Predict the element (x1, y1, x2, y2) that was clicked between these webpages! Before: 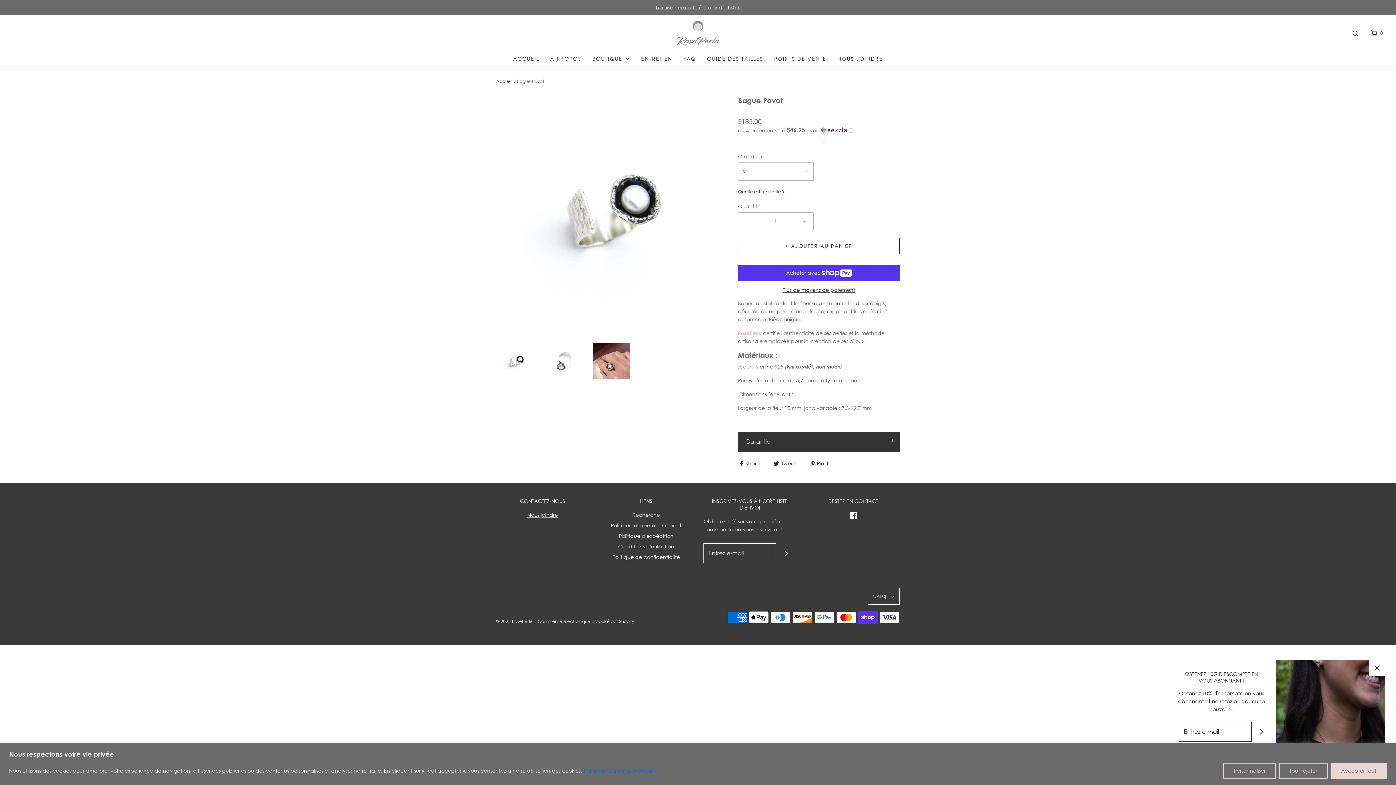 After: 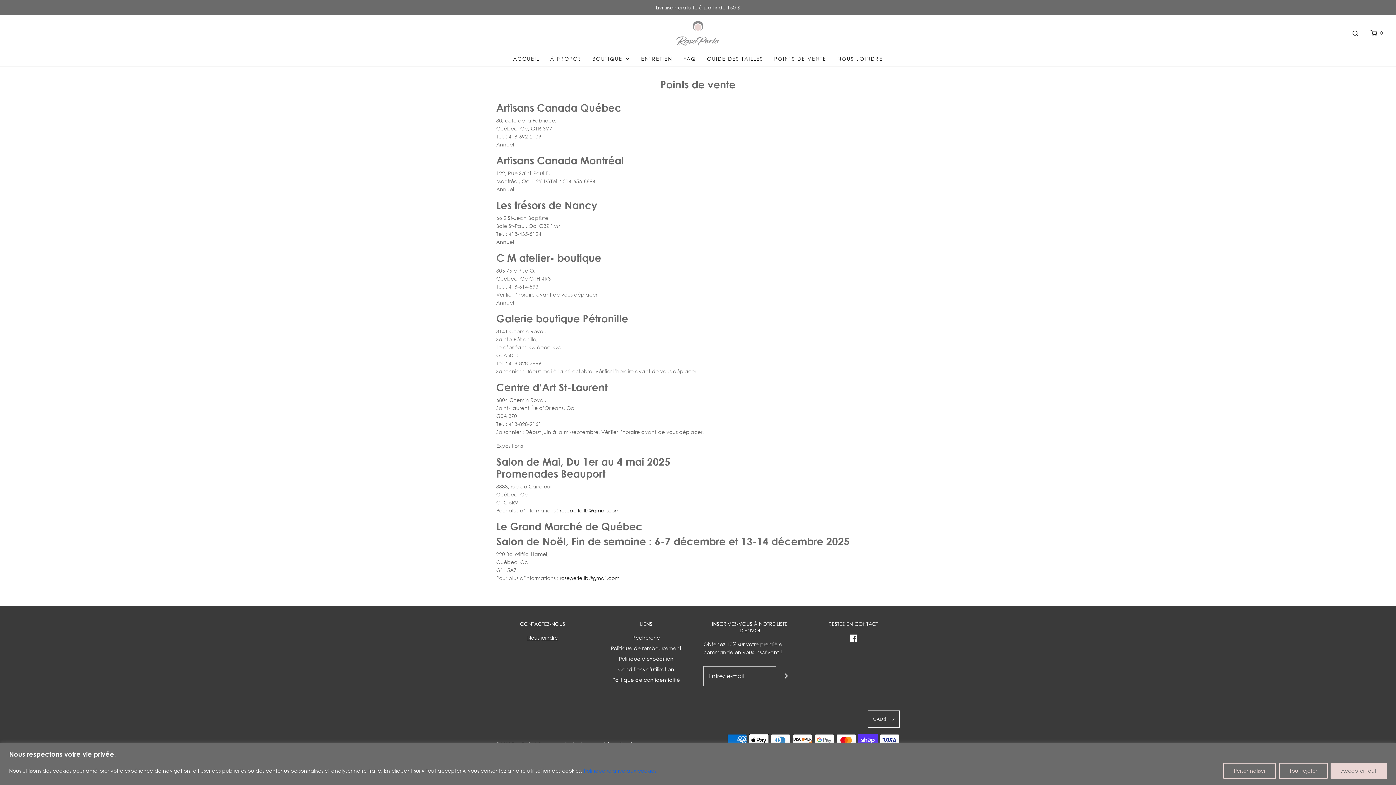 Action: bbox: (774, 51, 826, 66) label: POINTS DE VENTE